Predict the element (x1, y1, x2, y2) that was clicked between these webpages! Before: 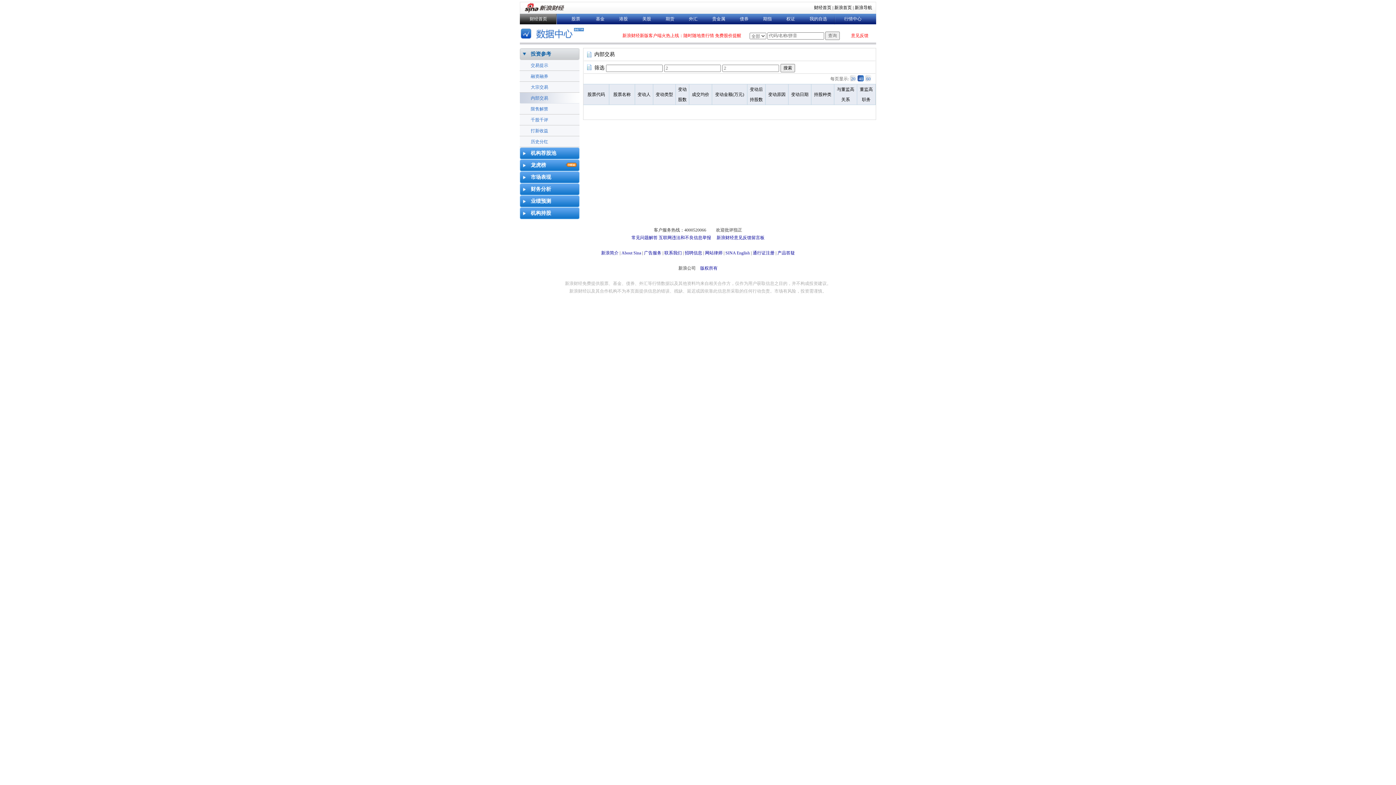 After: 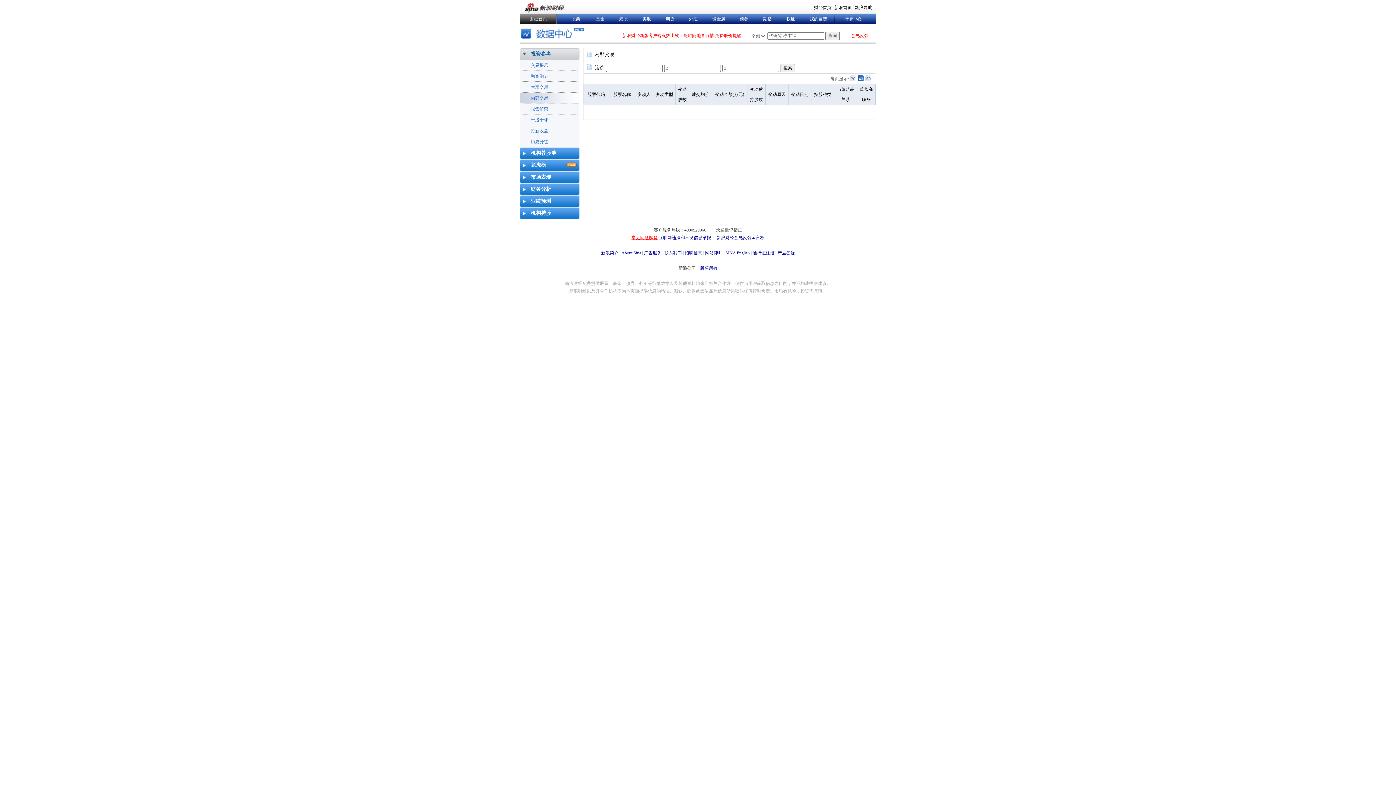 Action: bbox: (631, 235, 657, 240) label: 常见问题解答